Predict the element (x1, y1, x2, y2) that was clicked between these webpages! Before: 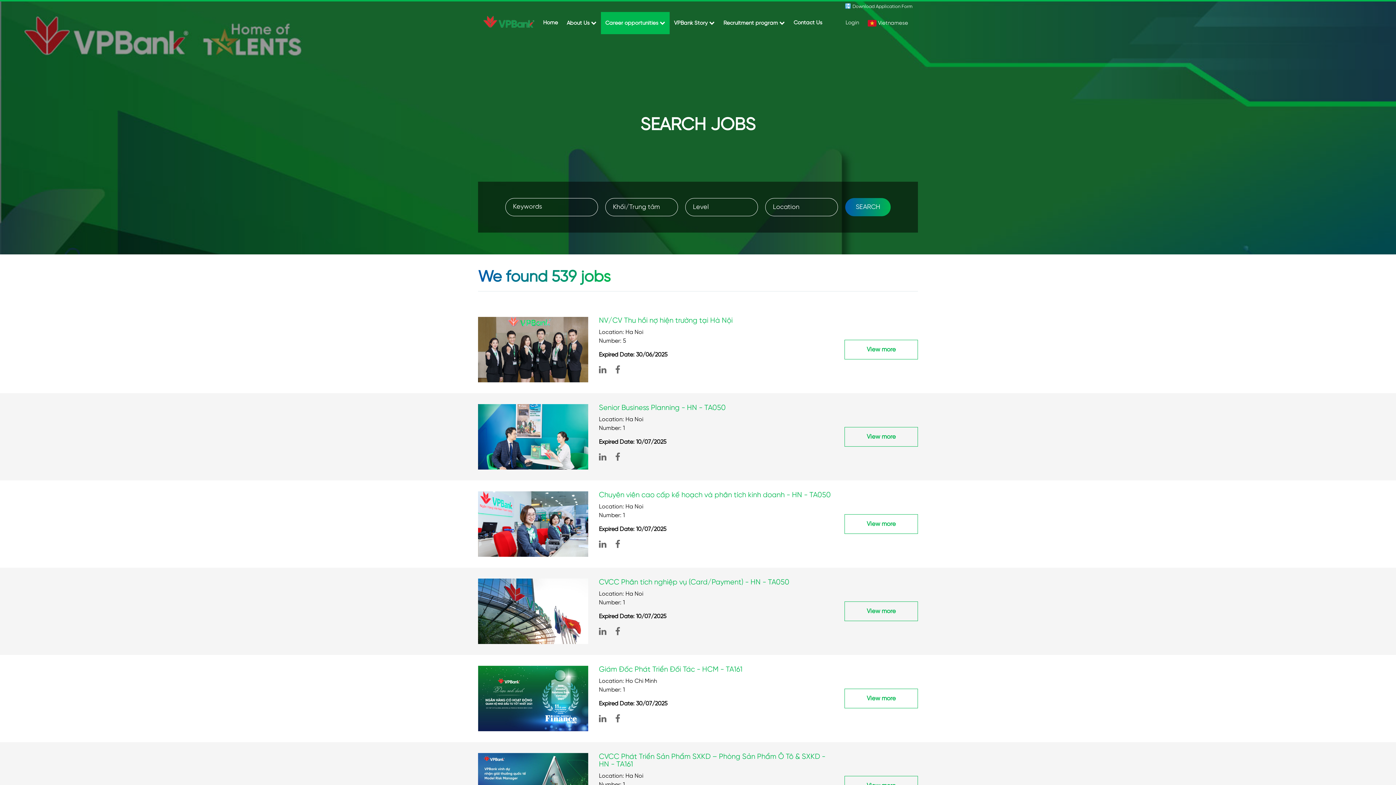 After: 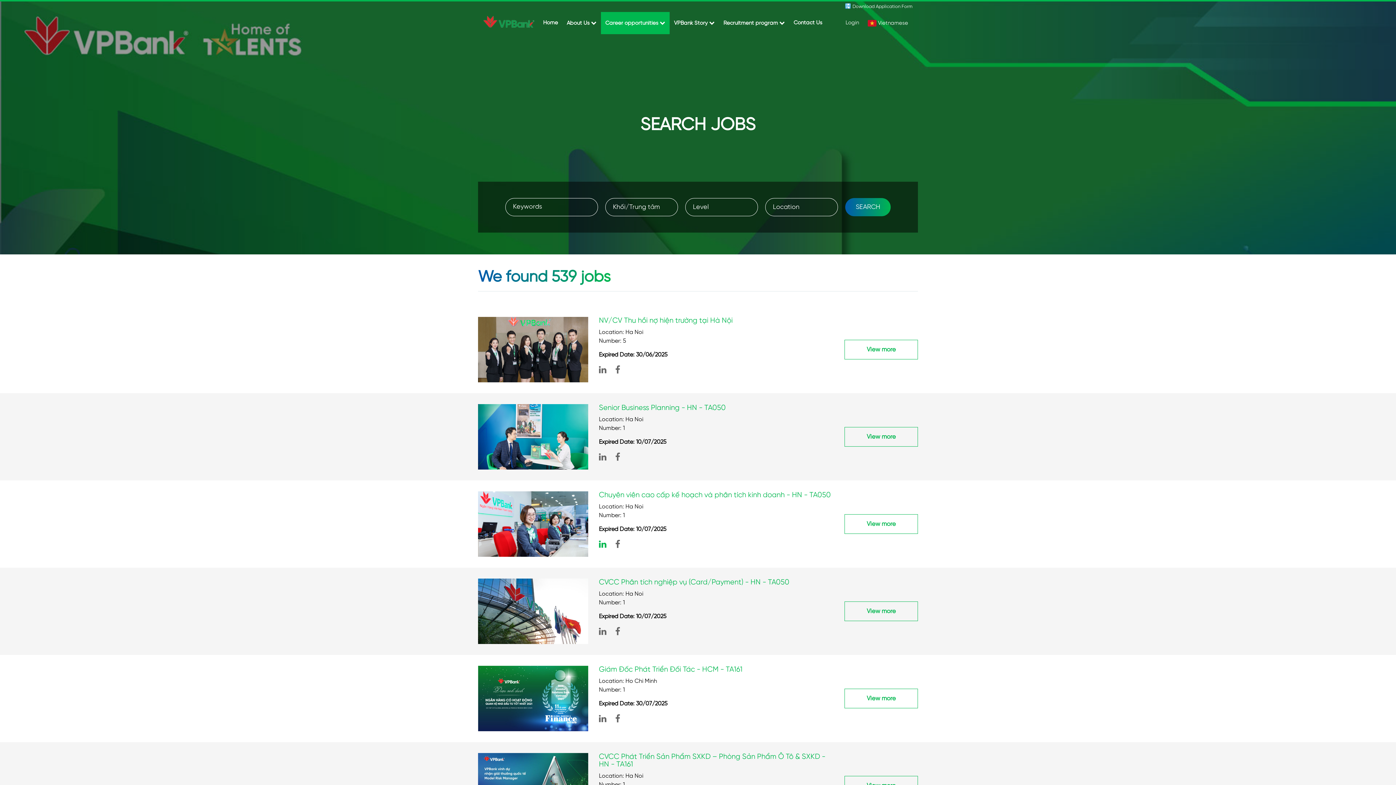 Action: bbox: (599, 537, 610, 553)